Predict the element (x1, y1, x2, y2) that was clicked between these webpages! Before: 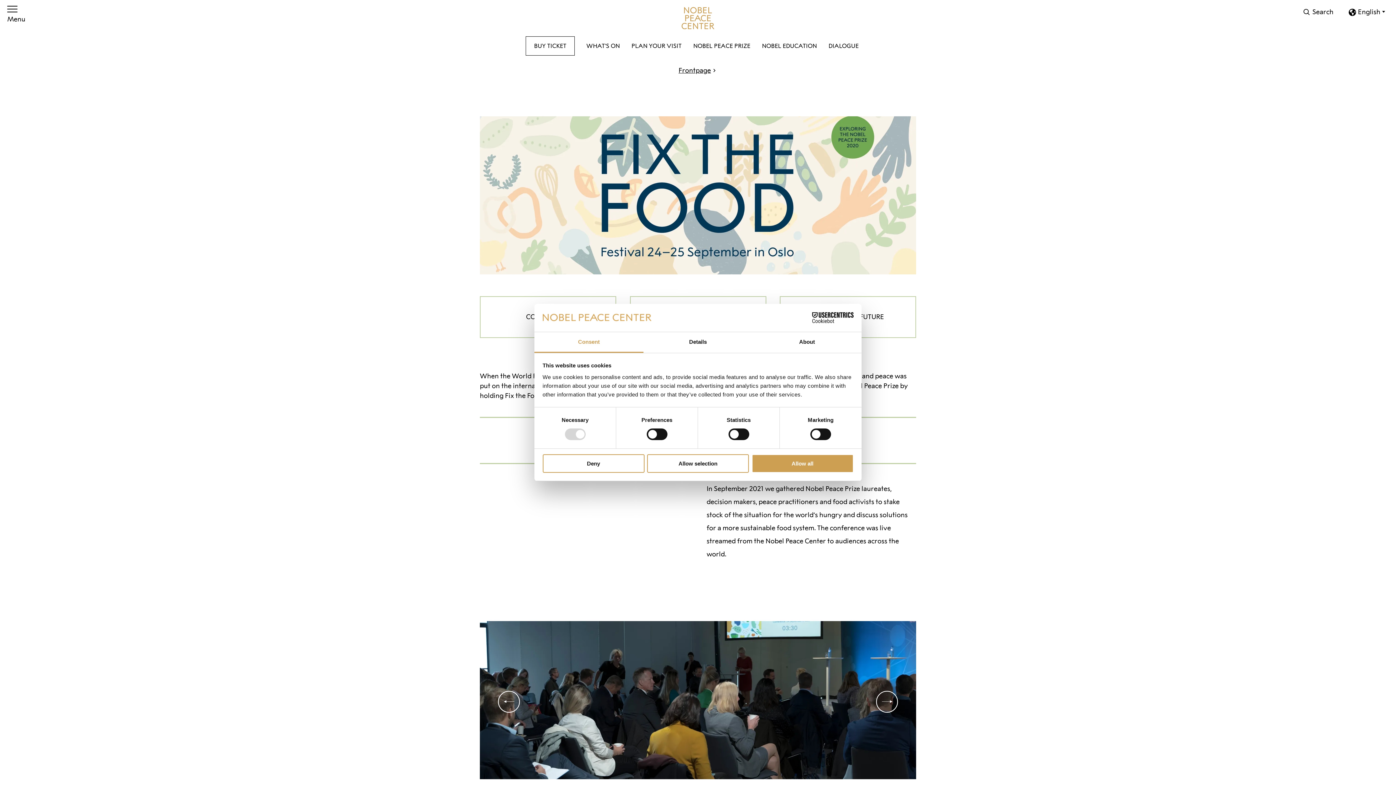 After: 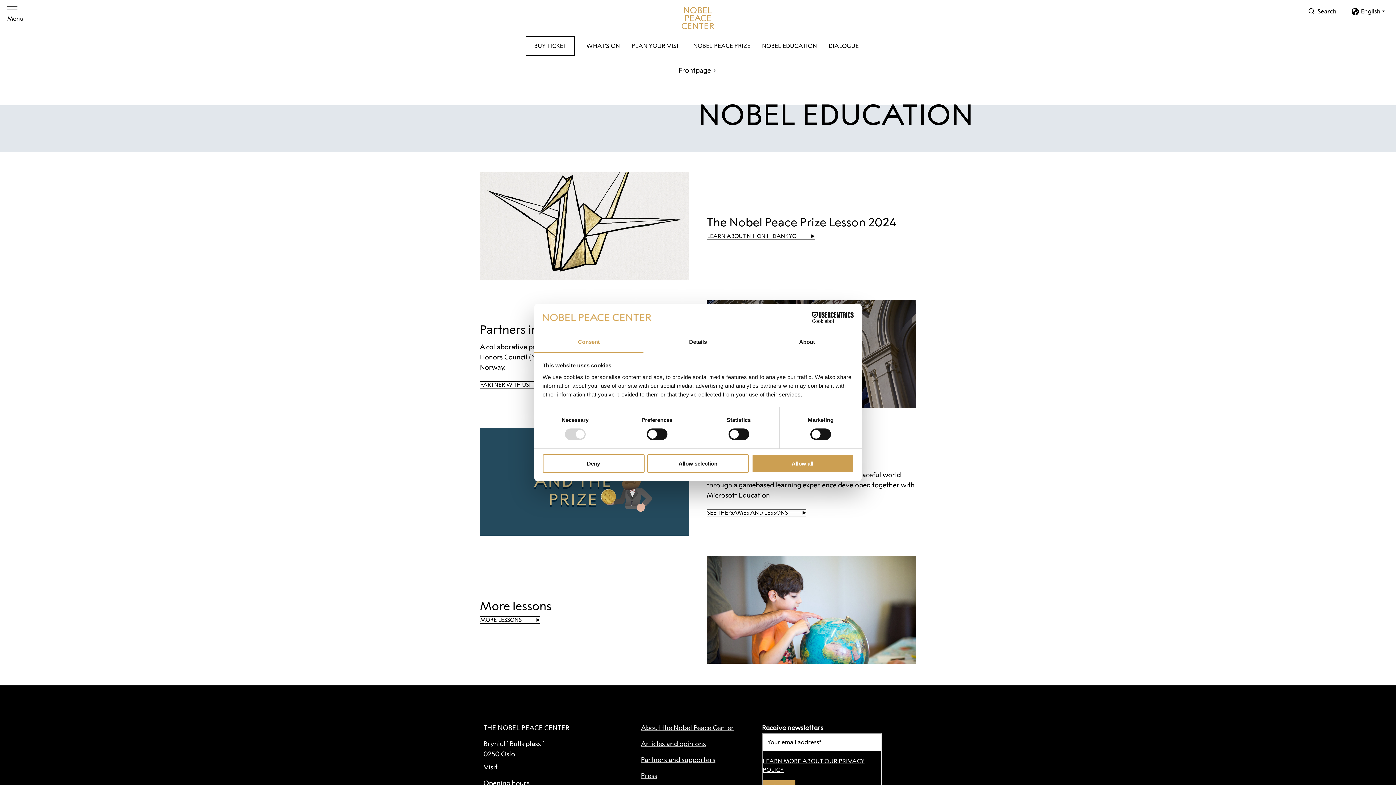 Action: label: NOBEL EDUCATION bbox: (762, 42, 817, 49)